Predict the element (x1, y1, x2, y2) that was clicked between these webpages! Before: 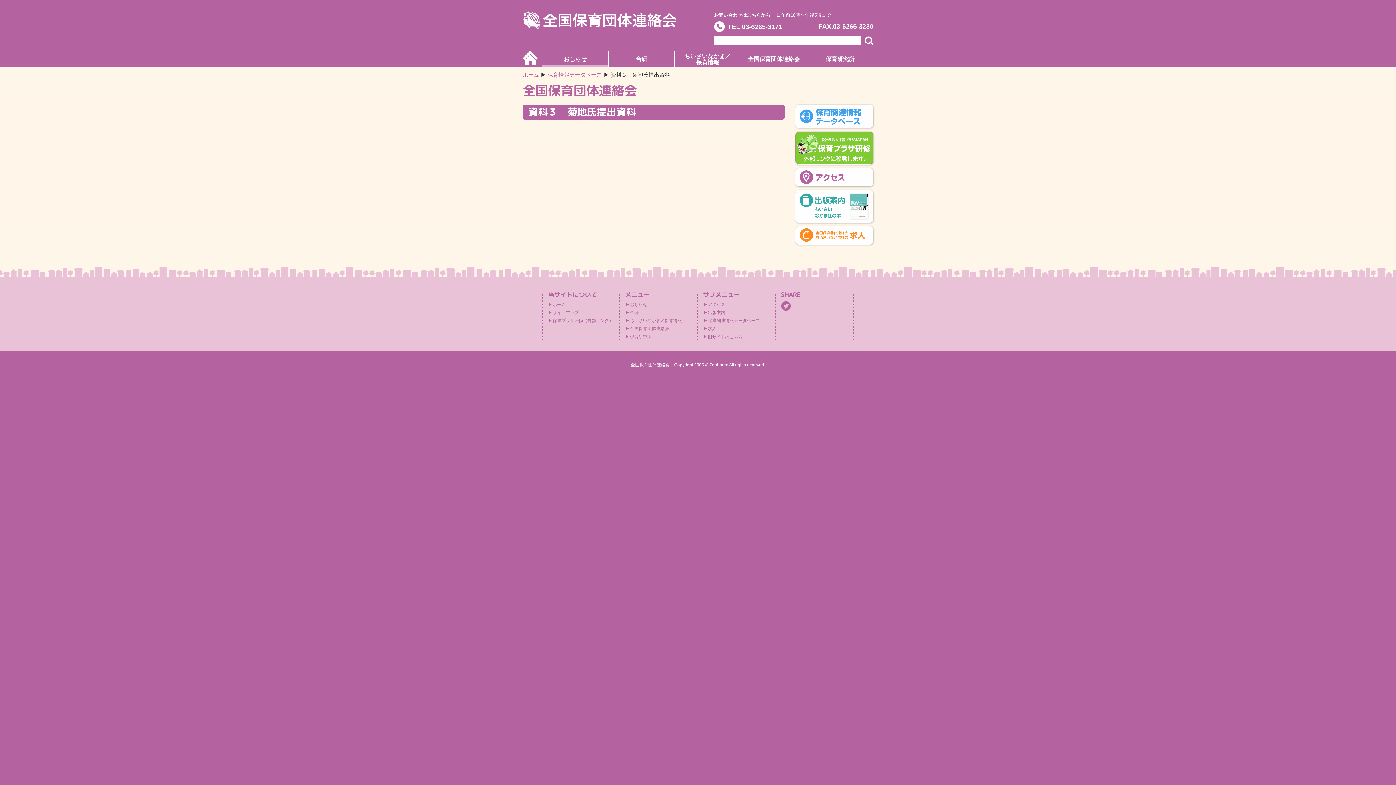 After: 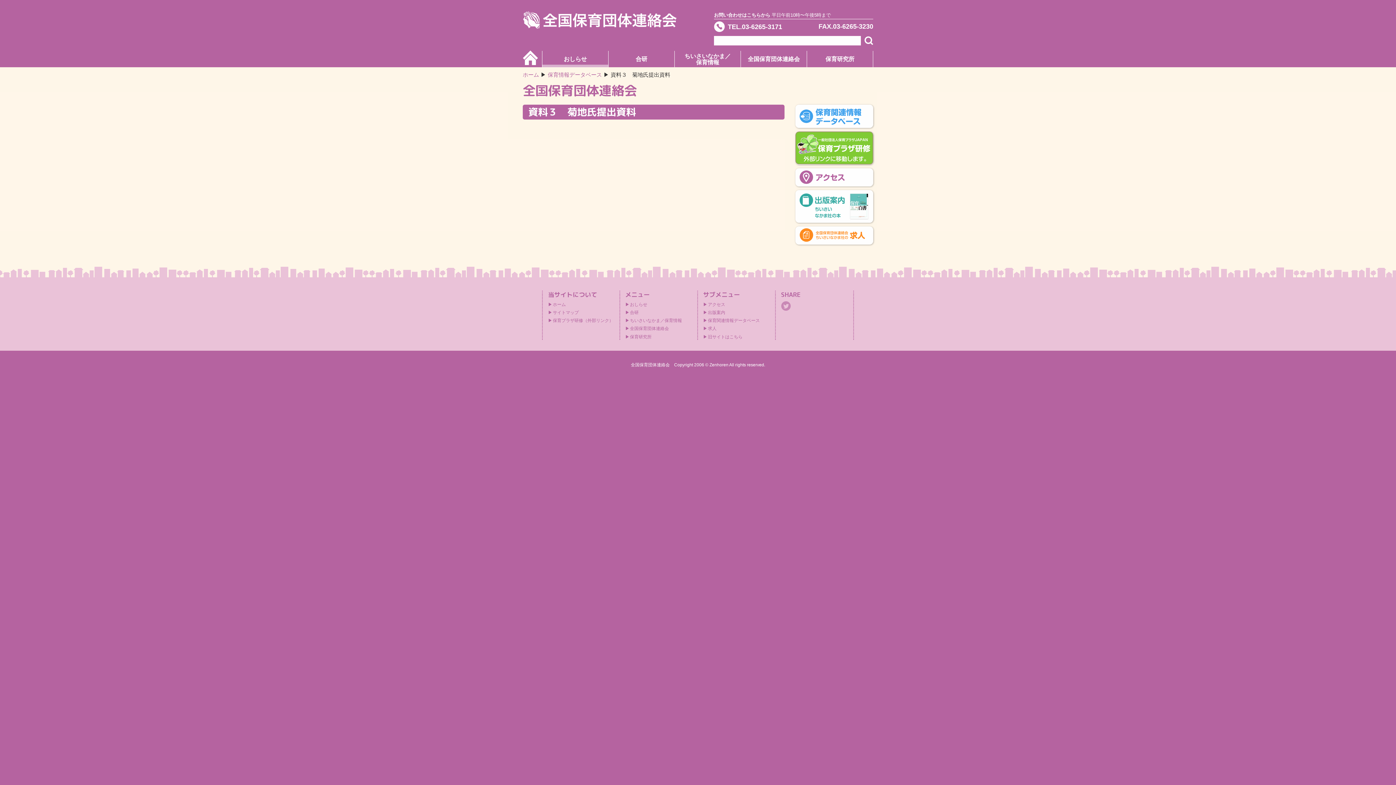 Action: bbox: (781, 305, 791, 310)